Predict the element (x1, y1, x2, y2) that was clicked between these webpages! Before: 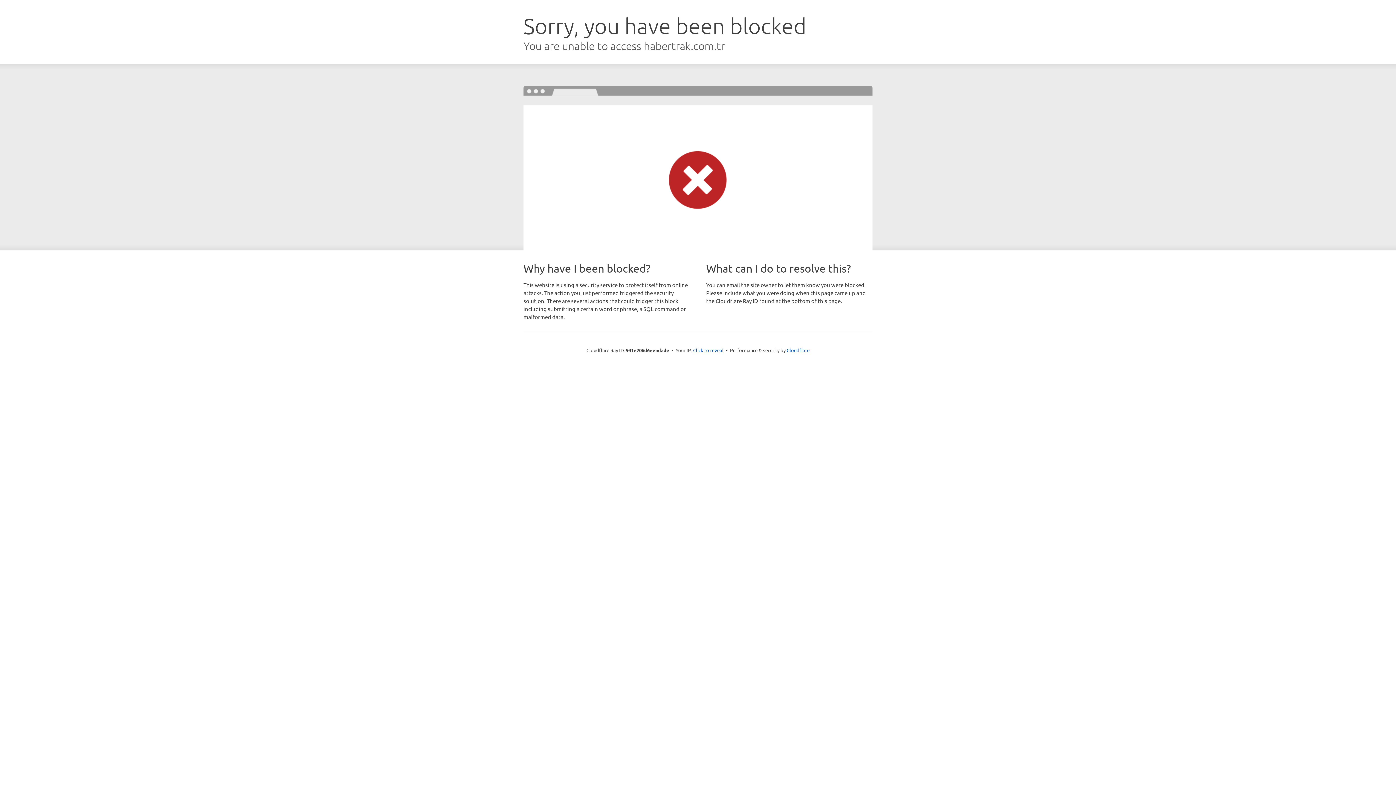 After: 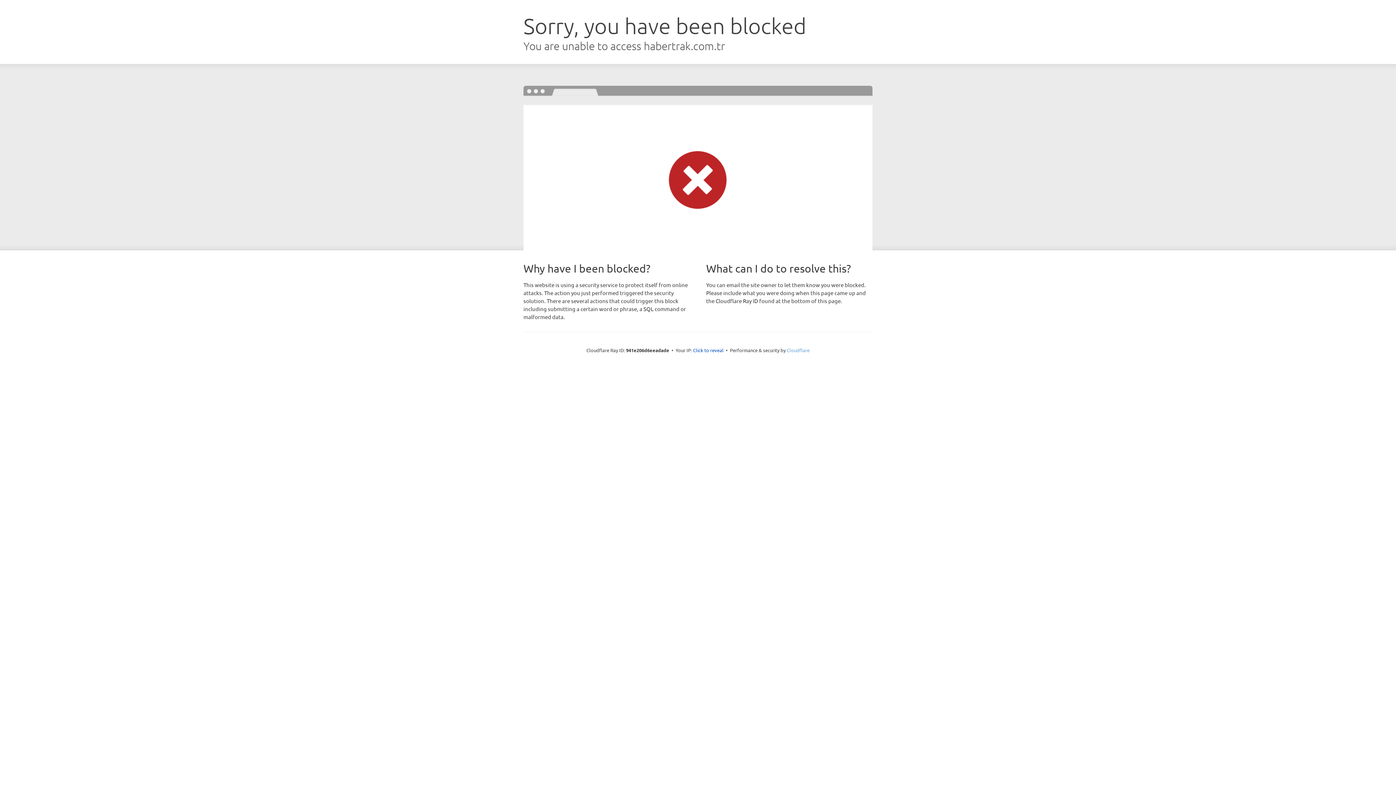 Action: bbox: (786, 347, 809, 353) label: Cloudflare